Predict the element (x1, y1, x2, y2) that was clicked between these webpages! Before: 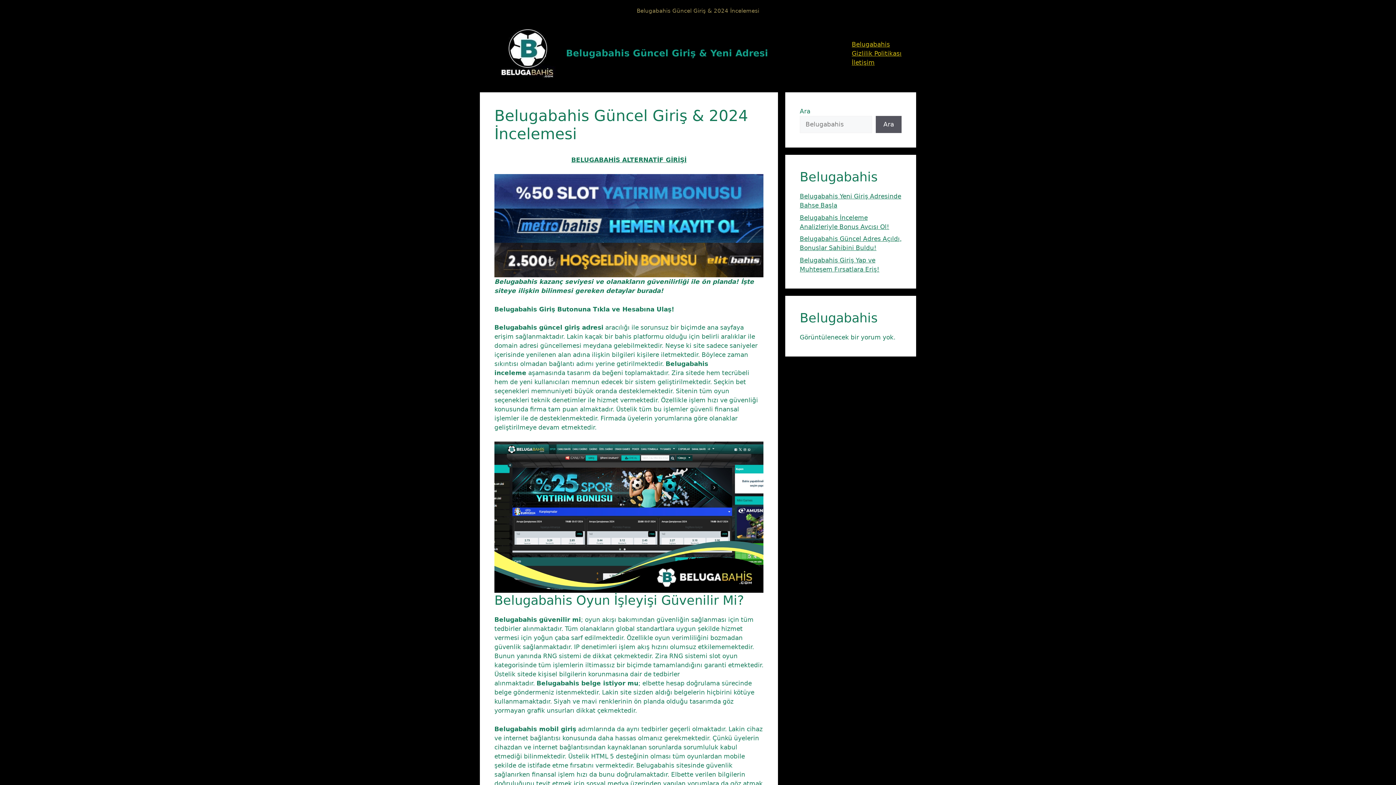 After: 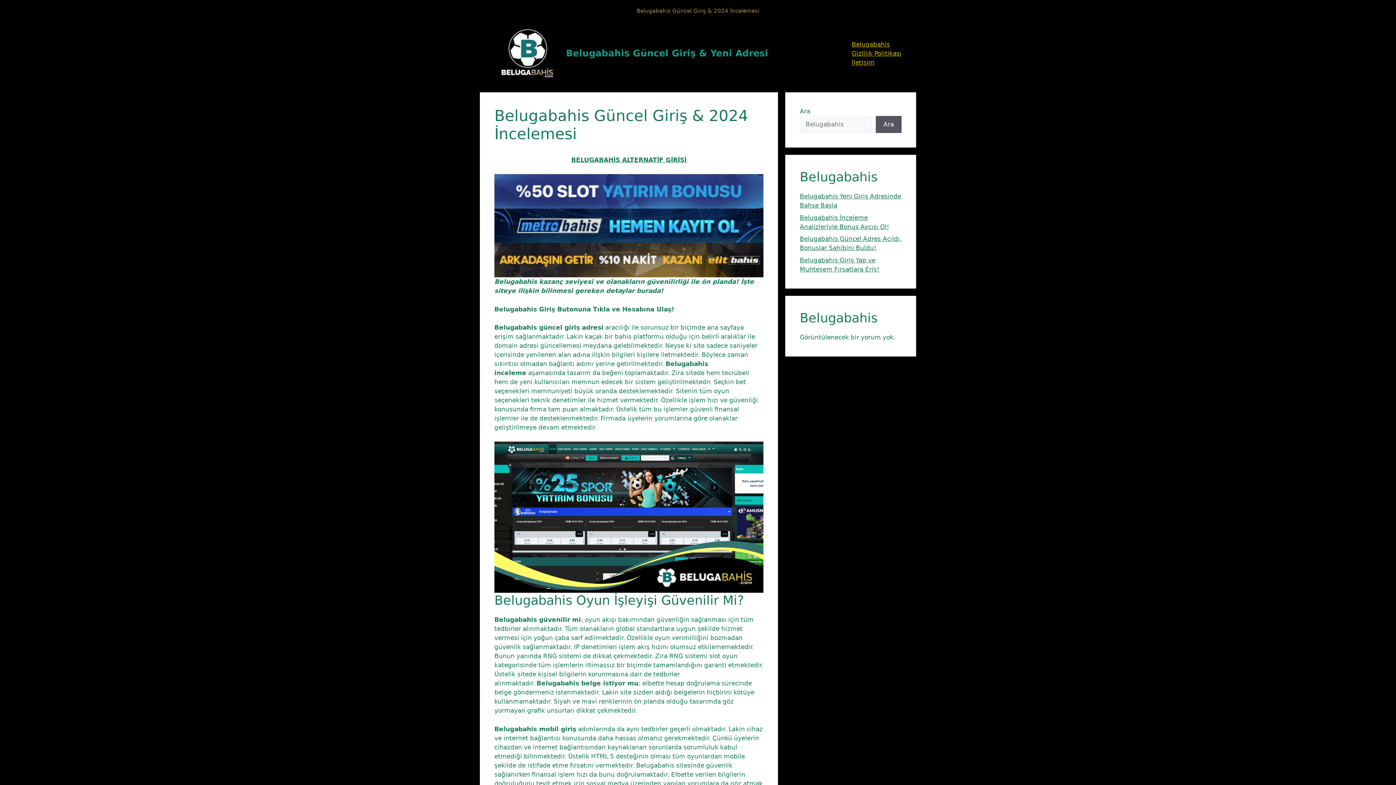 Action: bbox: (852, 49, 901, 56) label: Gizlilik Politikası